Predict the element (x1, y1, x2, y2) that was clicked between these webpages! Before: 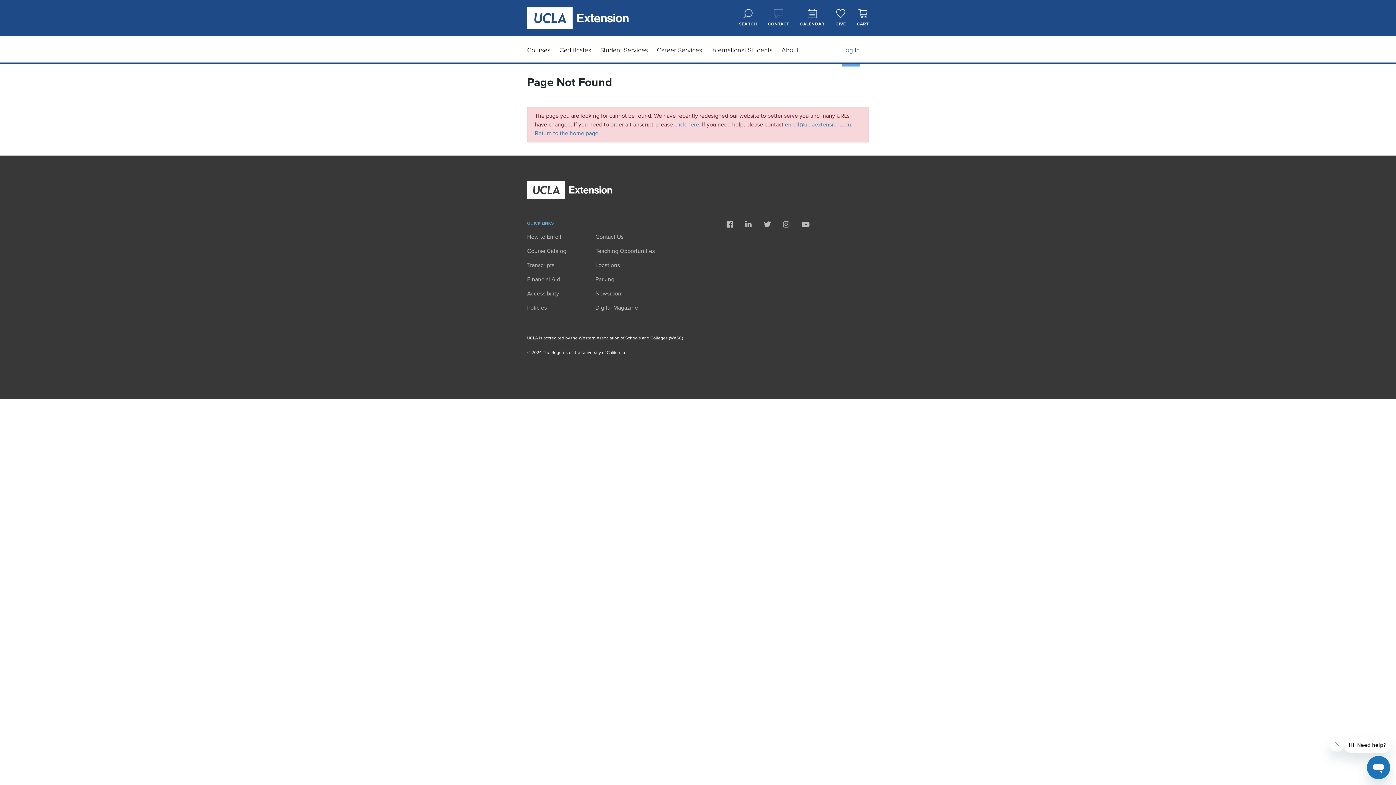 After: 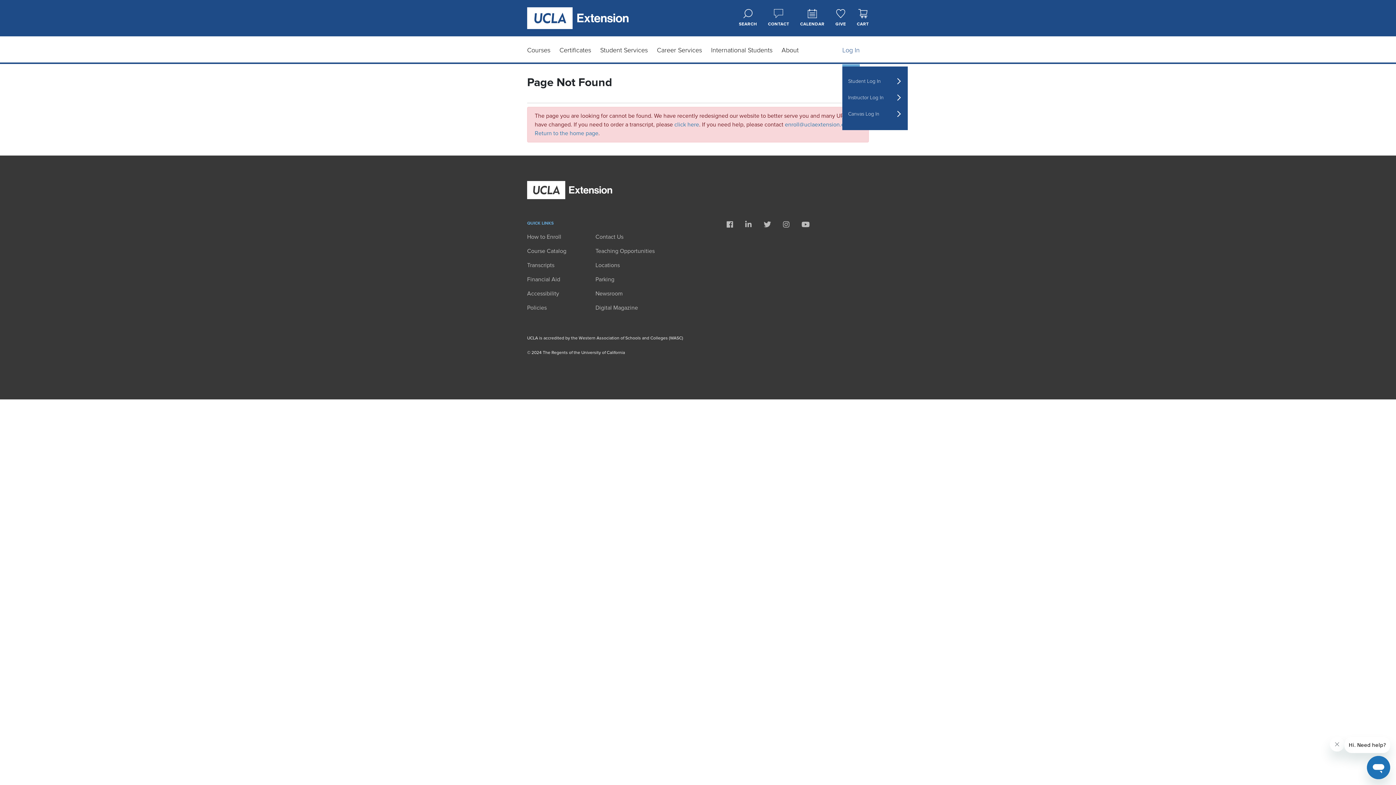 Action: label: Log In bbox: (842, 36, 860, 66)